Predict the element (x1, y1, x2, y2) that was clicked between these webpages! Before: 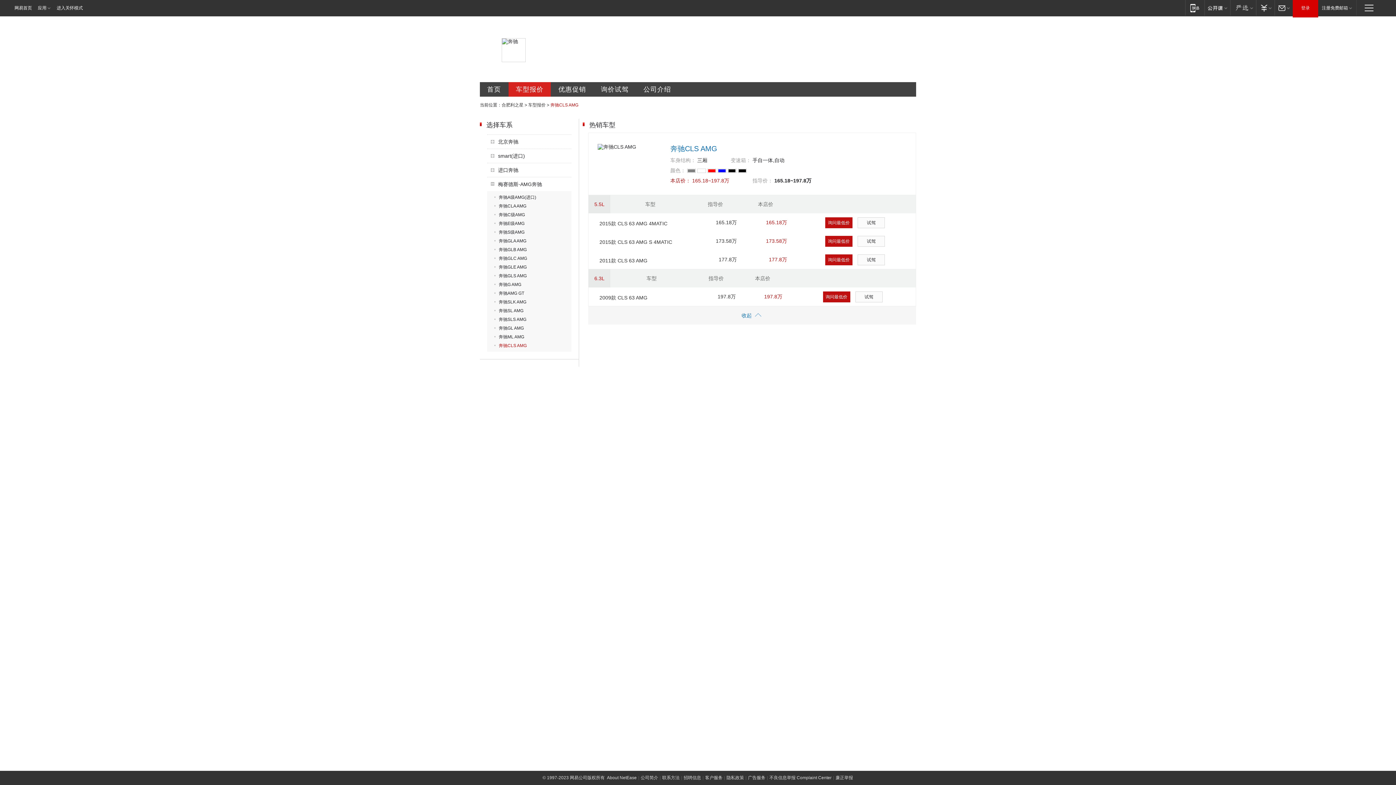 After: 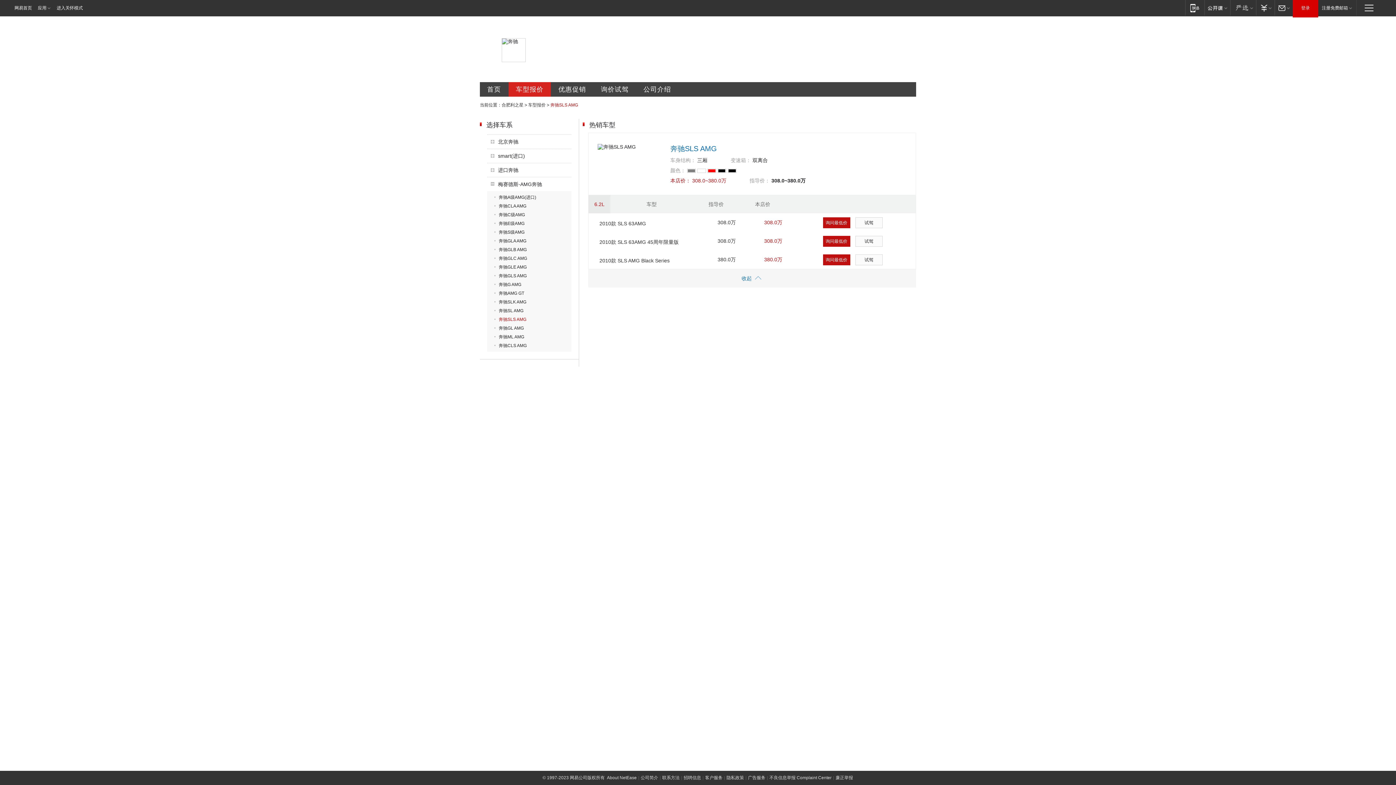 Action: bbox: (494, 317, 526, 322) label: 奔驰SLS AMG